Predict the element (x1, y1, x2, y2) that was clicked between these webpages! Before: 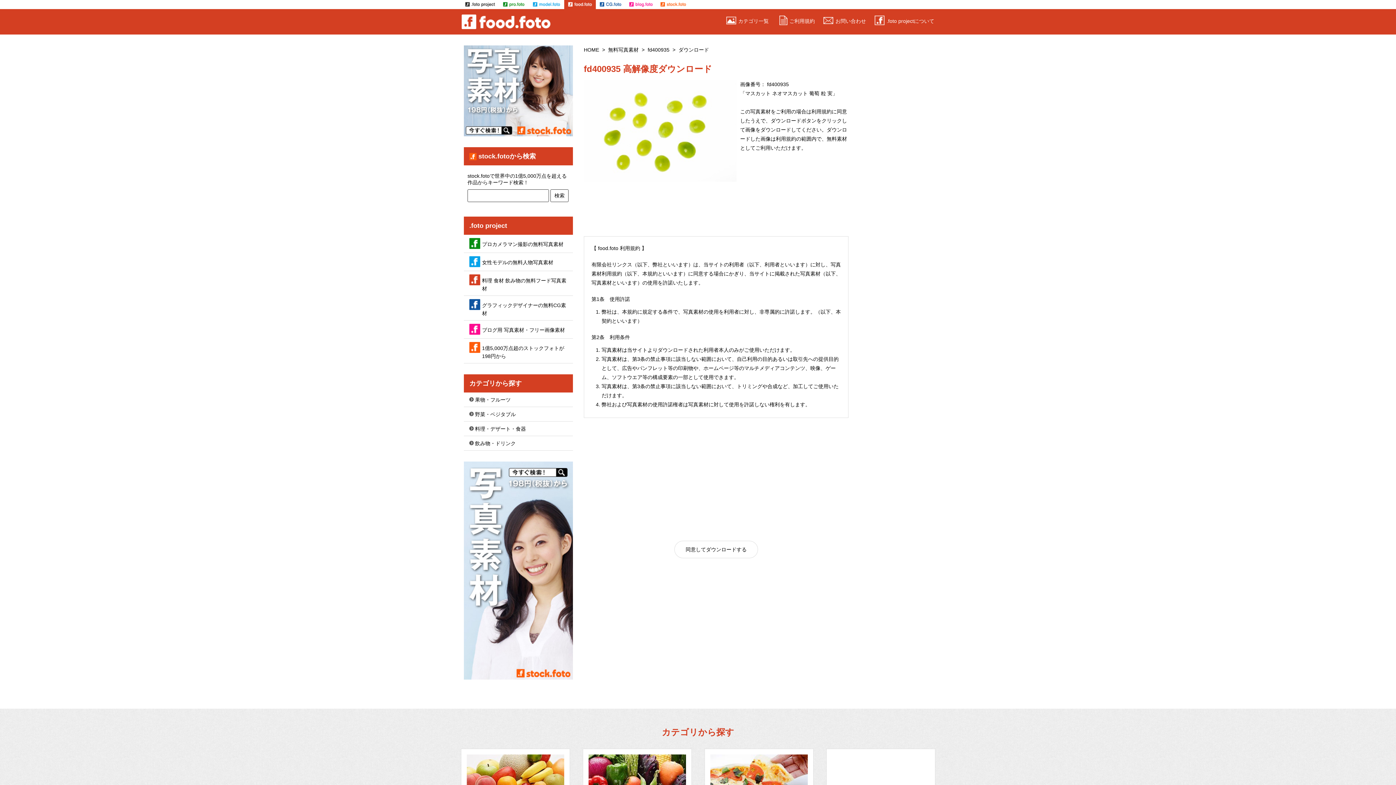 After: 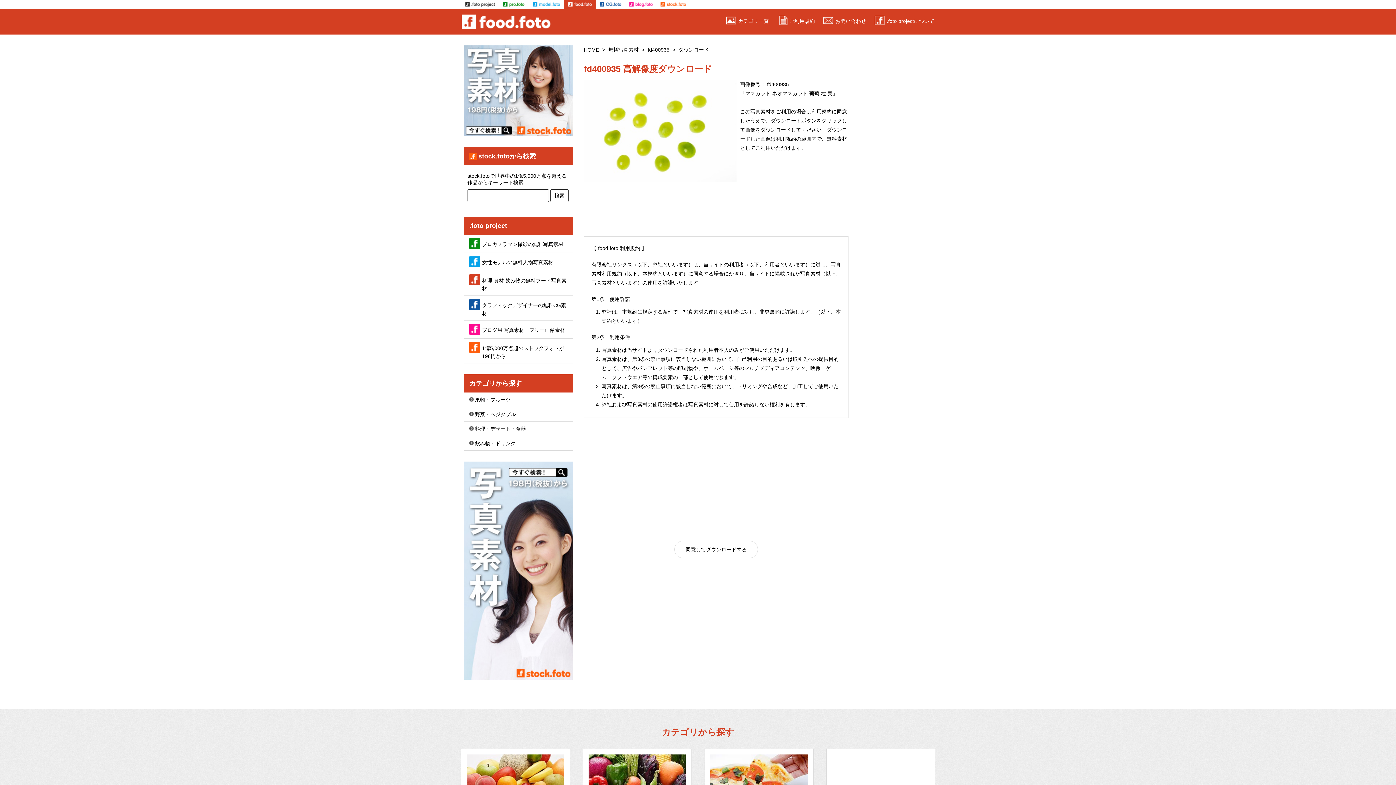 Action: label: 女性モデルの無料人物写真素材 bbox: (482, 259, 553, 265)